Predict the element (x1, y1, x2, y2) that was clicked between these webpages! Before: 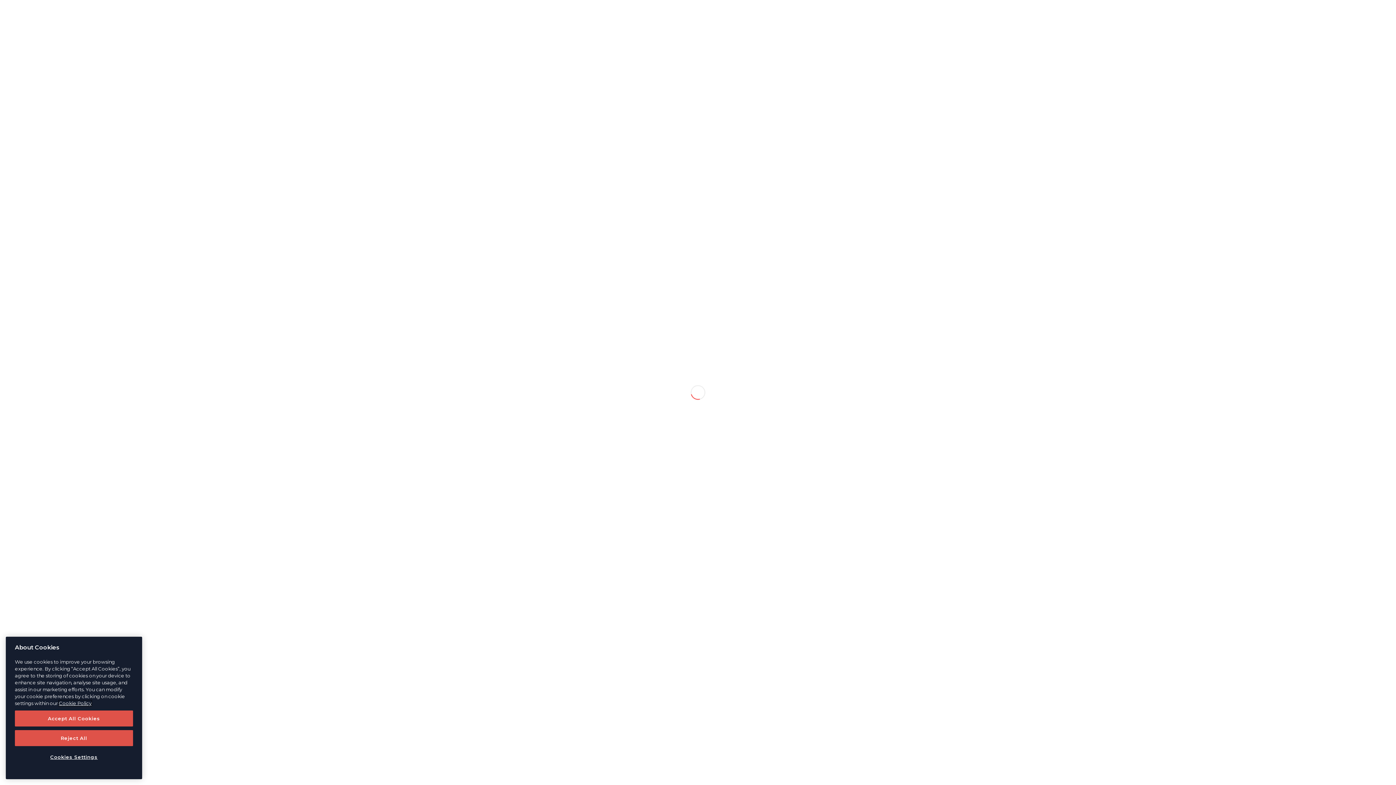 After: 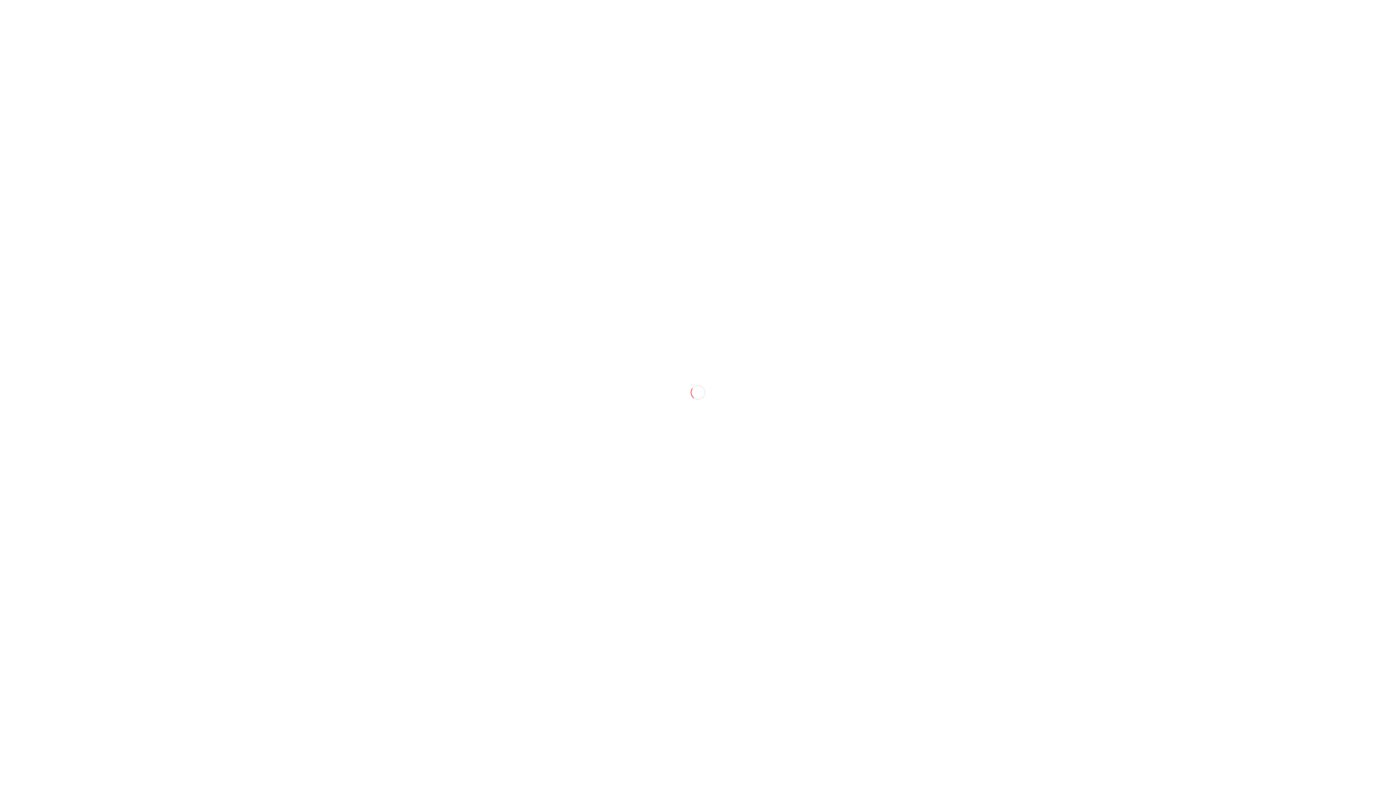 Action: label: Reject All bbox: (14, 750, 133, 766)